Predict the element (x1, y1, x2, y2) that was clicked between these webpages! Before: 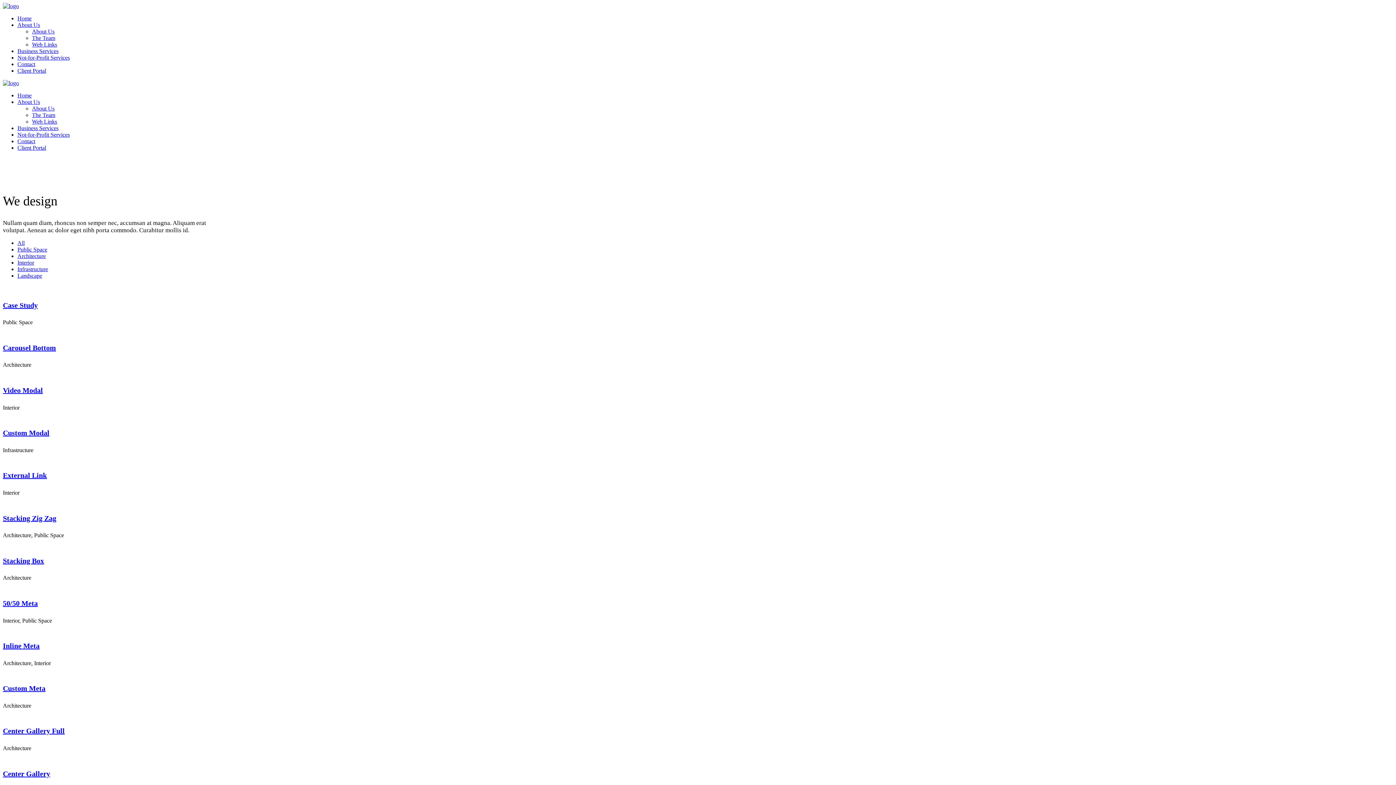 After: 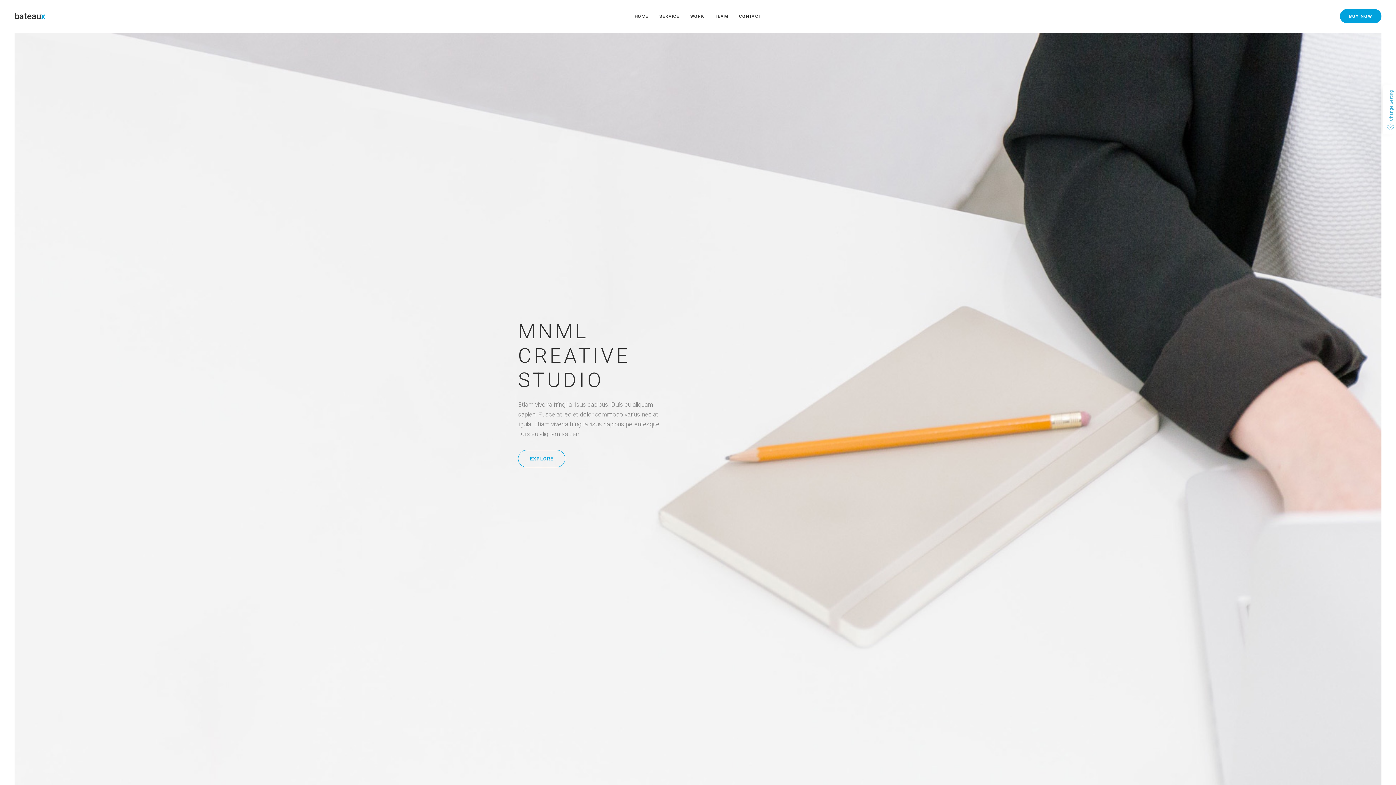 Action: bbox: (2, 471, 46, 479) label: External Link